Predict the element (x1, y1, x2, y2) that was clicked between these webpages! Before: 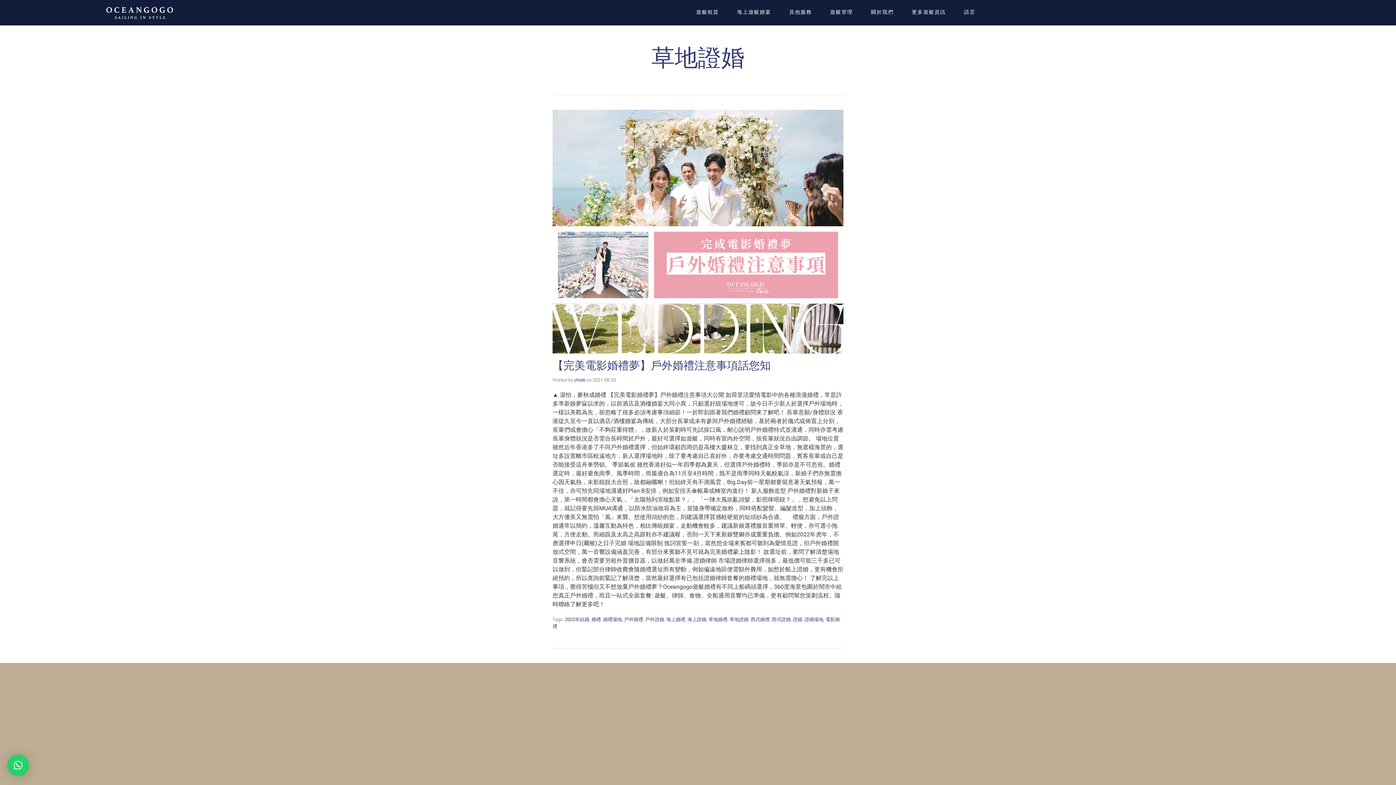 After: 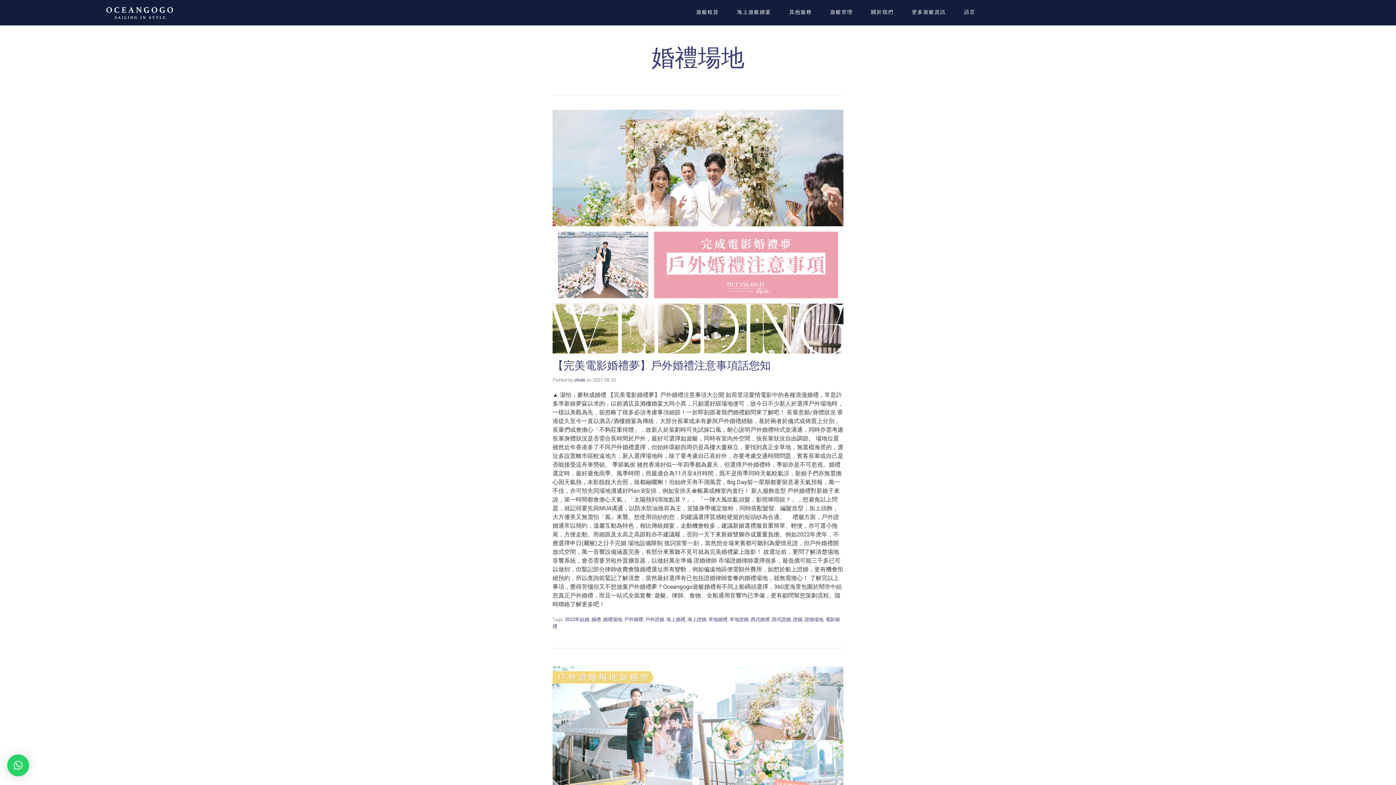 Action: label: 婚禮場地 bbox: (603, 616, 622, 622)